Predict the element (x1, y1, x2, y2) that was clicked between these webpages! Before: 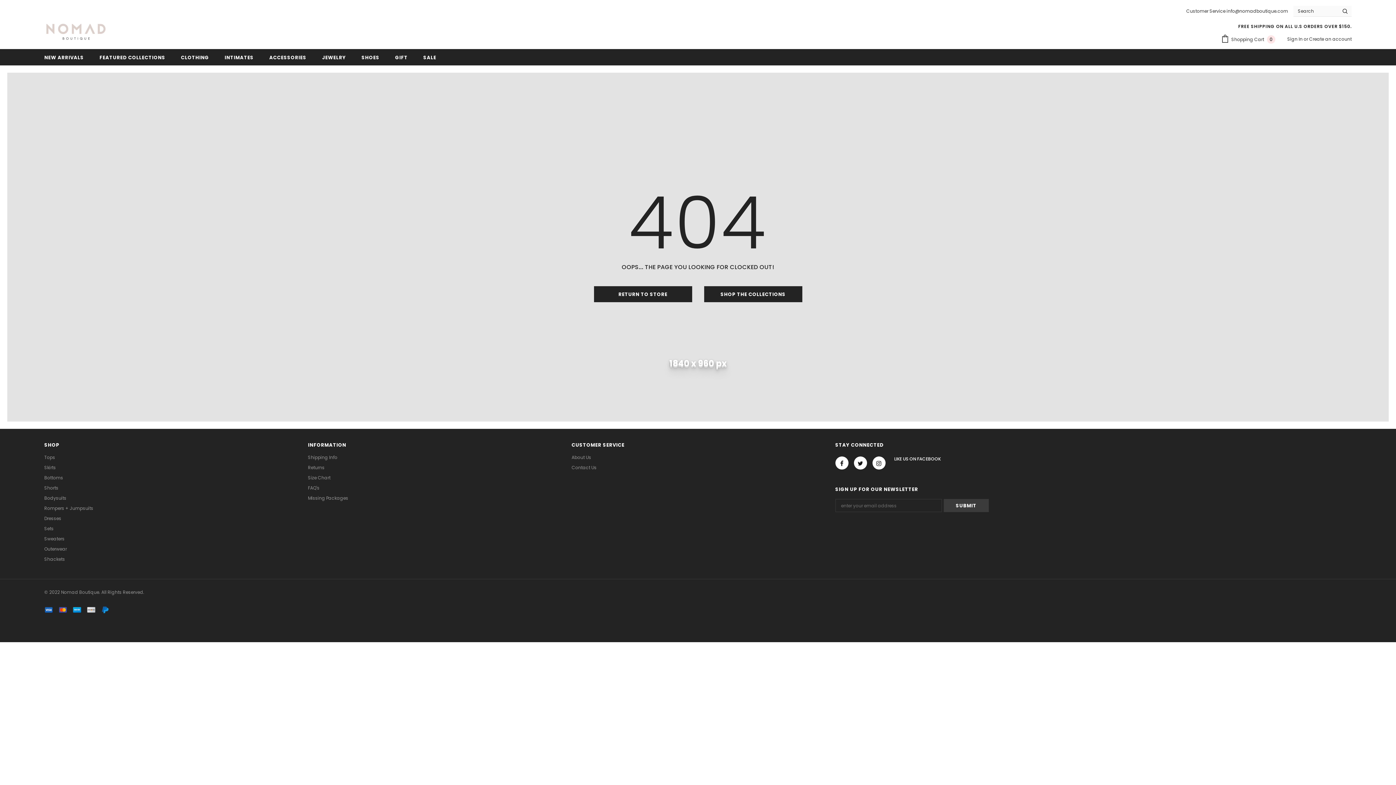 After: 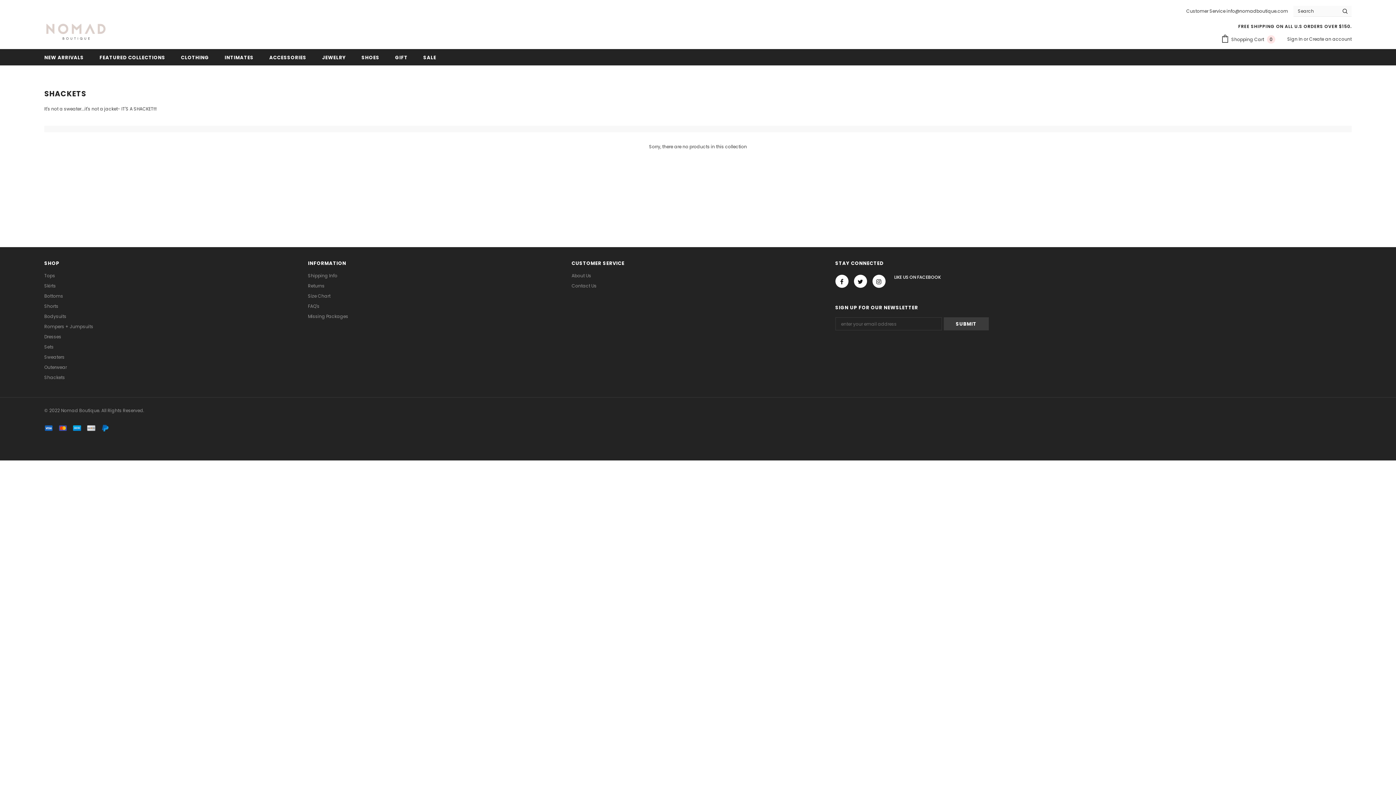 Action: bbox: (44, 554, 65, 564) label: Shackets